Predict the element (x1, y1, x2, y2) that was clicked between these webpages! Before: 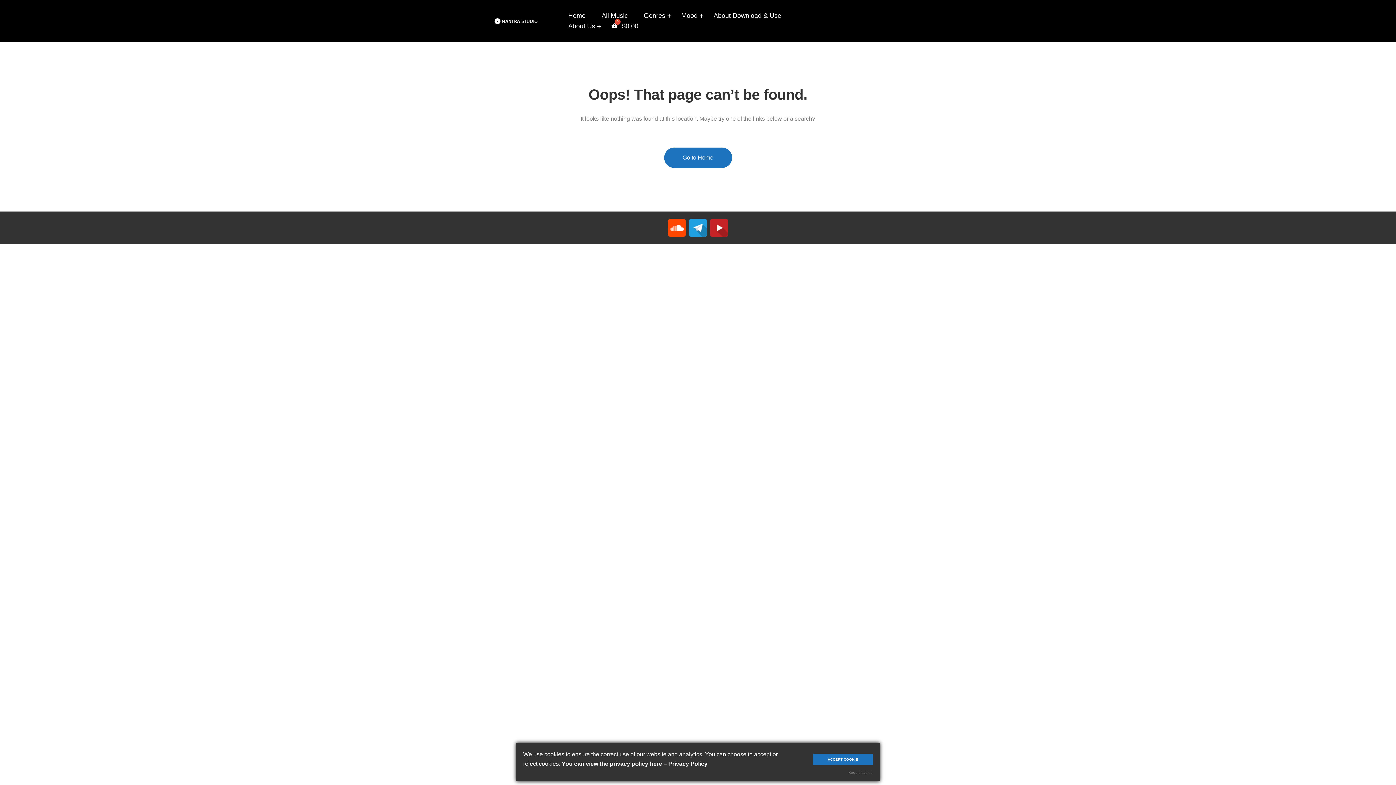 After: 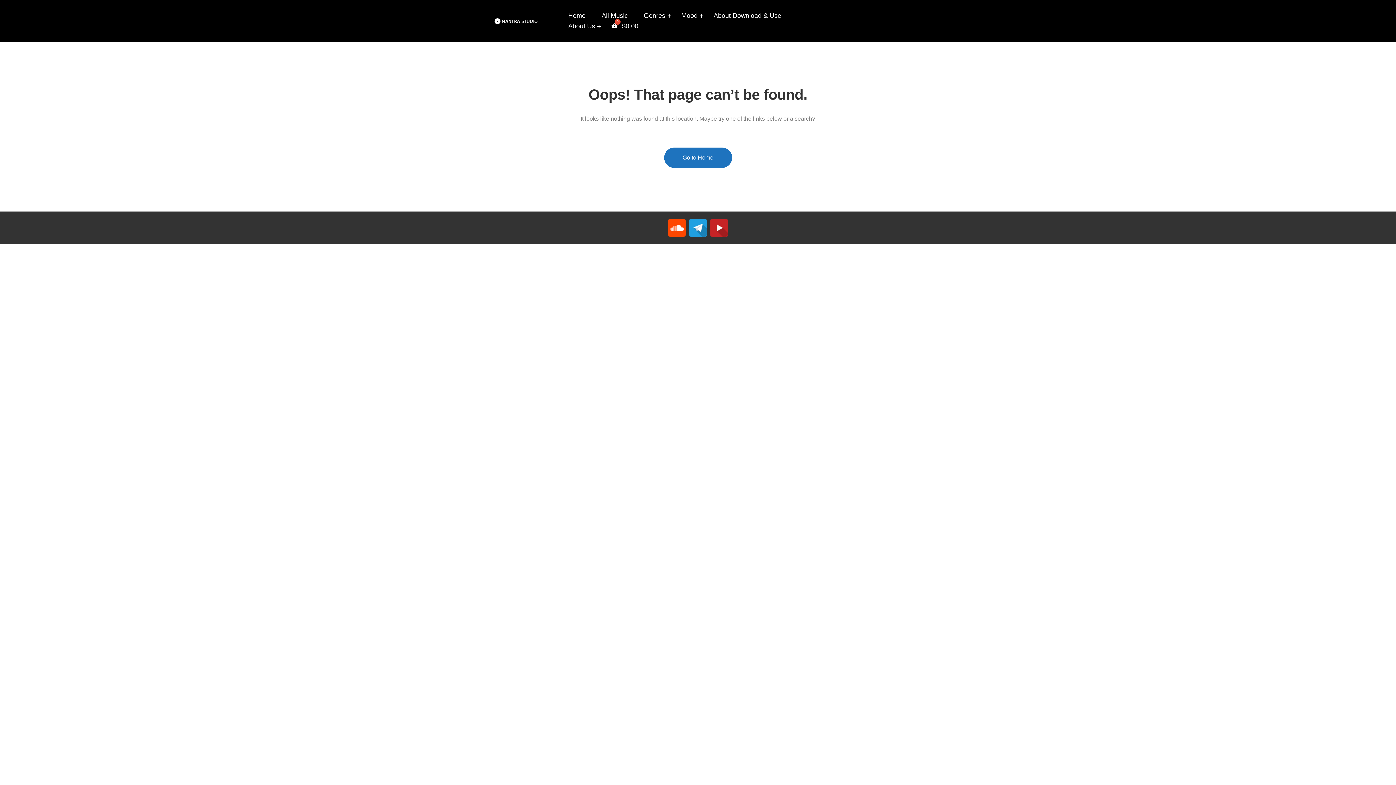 Action: label: ACCEPT COOKIE bbox: (813, 754, 873, 765)